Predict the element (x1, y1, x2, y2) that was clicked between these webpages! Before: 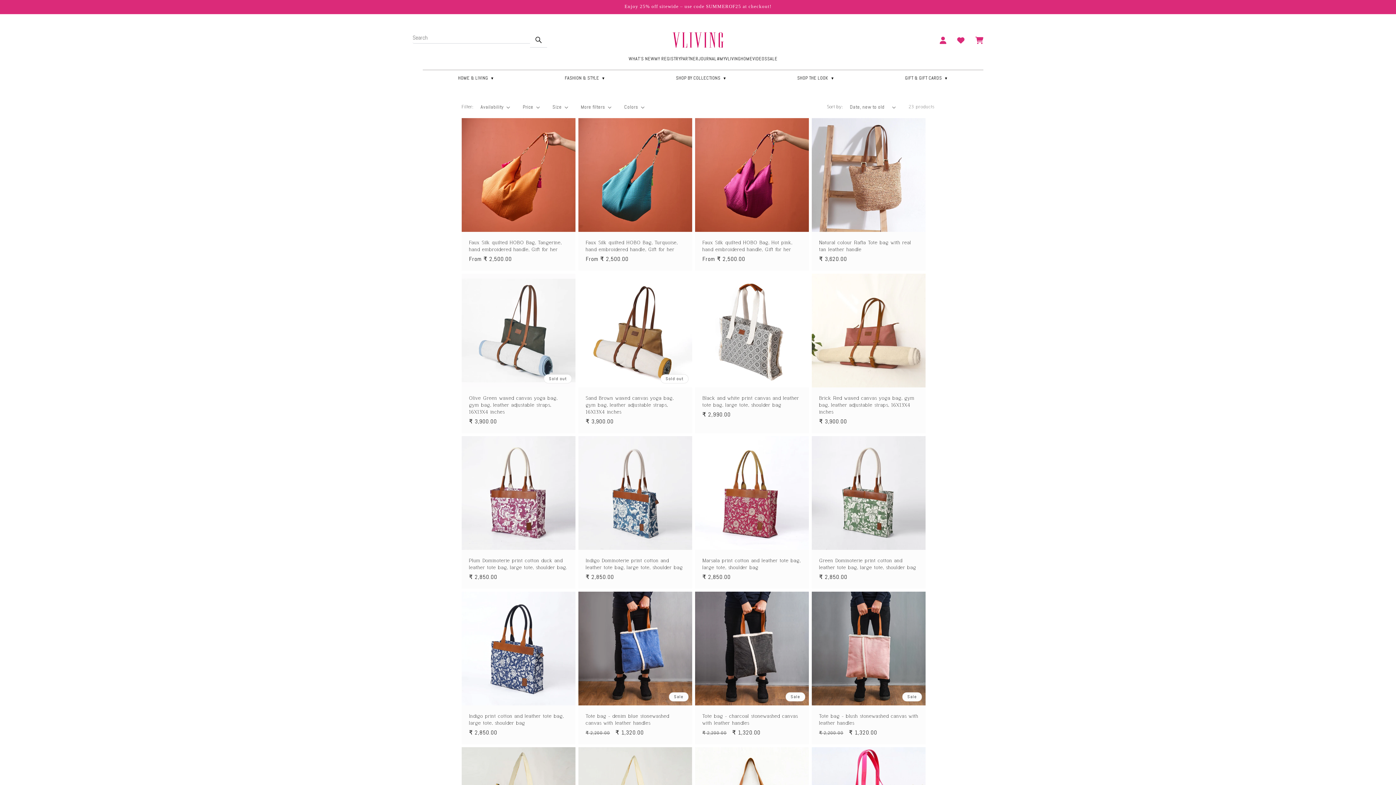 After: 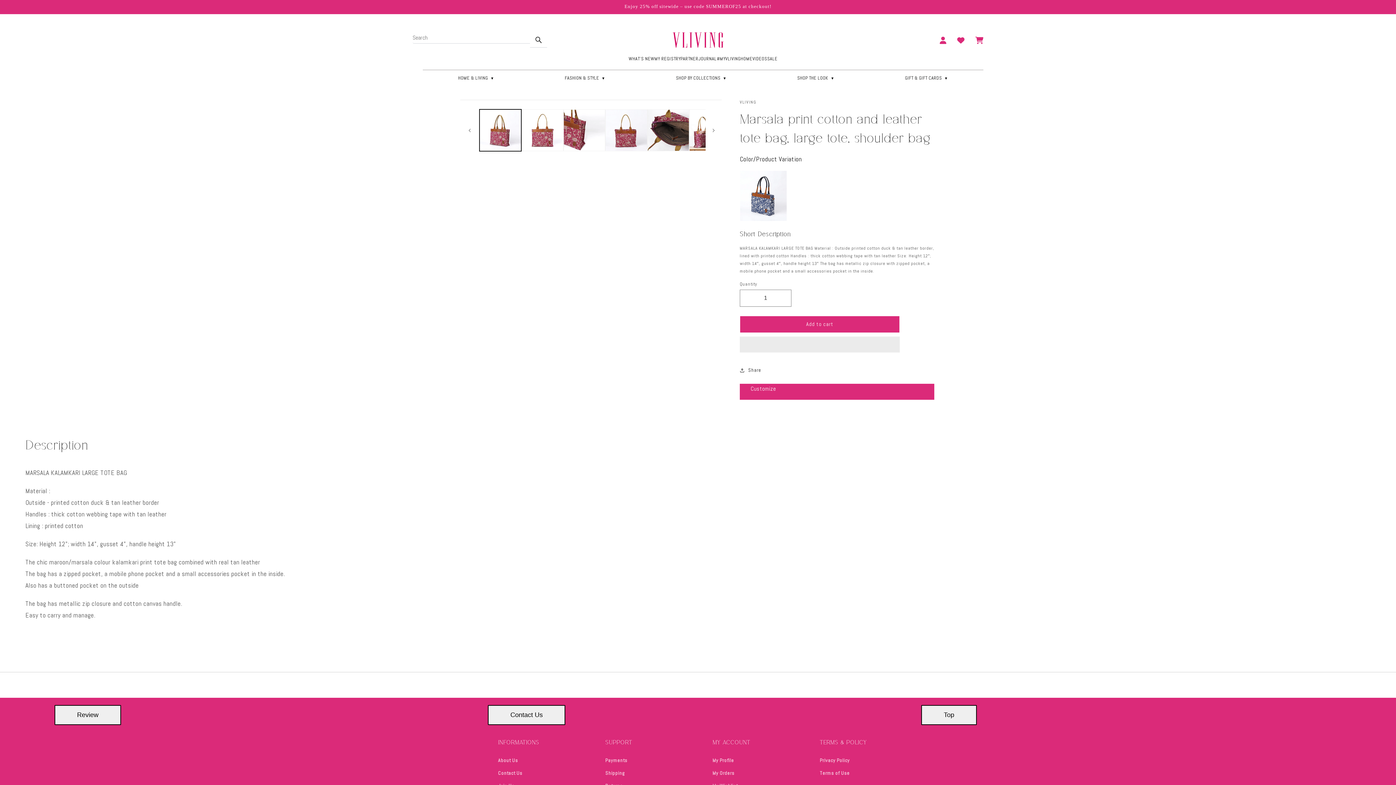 Action: label: Marsala print cotton and leather tote bag, large tote, shoulder bag bbox: (702, 557, 801, 571)